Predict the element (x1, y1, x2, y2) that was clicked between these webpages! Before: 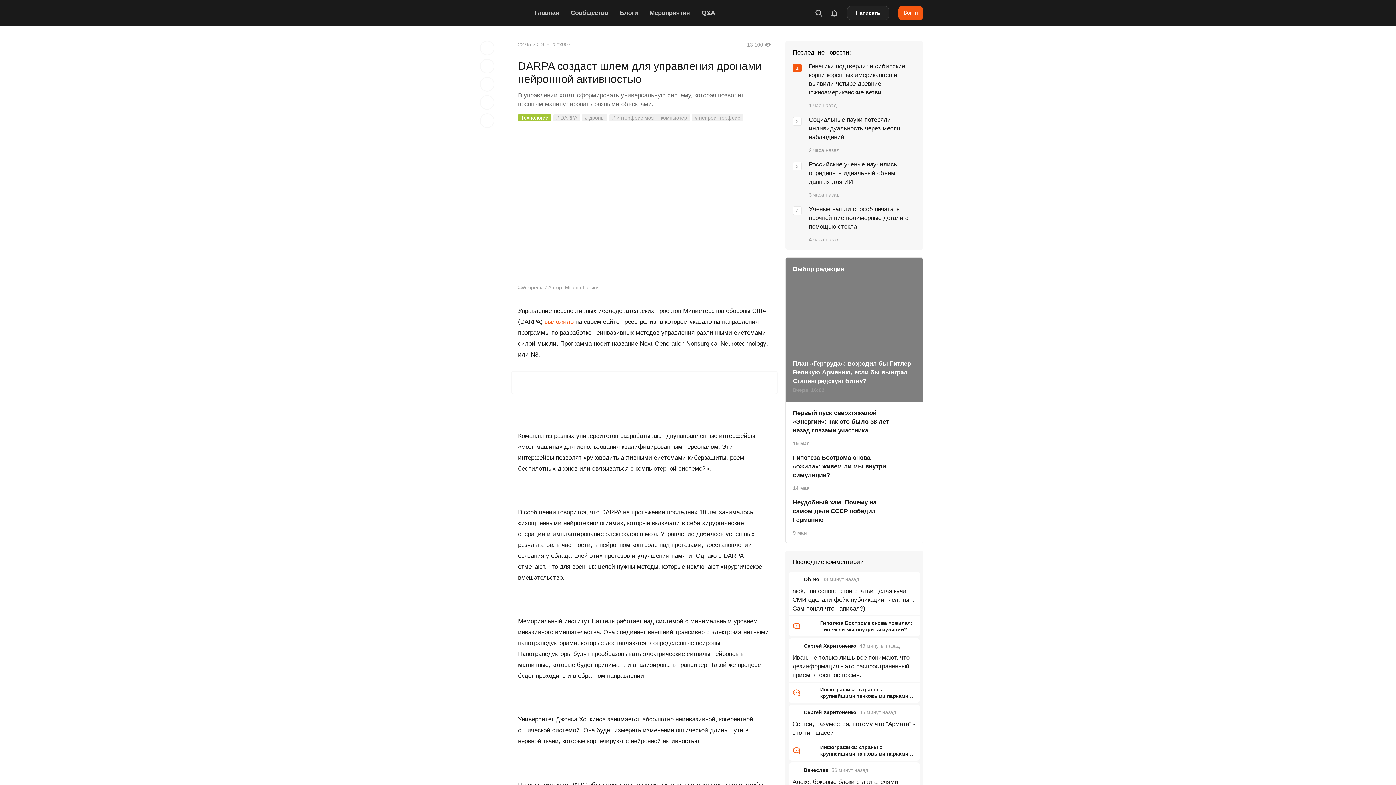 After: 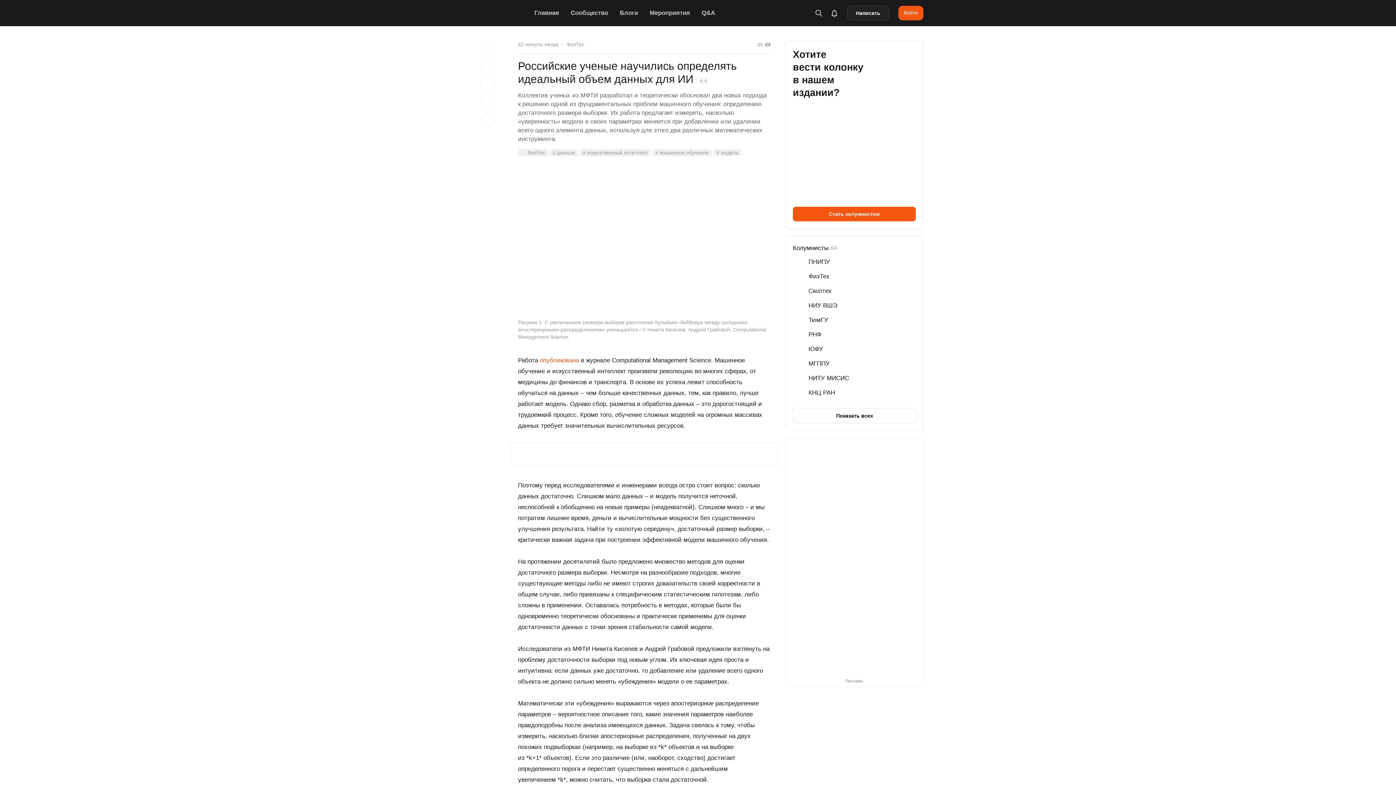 Action: label: Российские ученые научились определять идеальный объем данных для ИИ
3 часа назад bbox: (809, 160, 916, 197)